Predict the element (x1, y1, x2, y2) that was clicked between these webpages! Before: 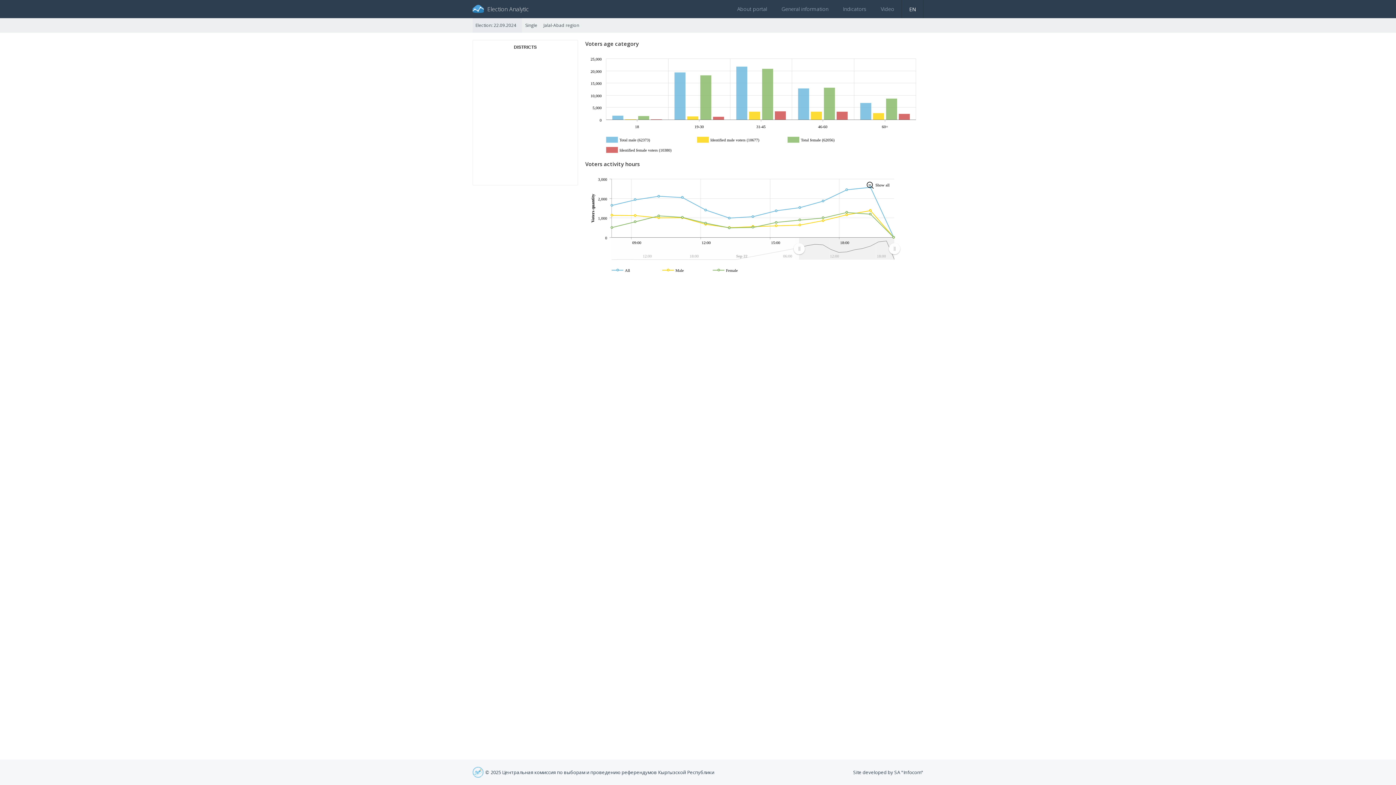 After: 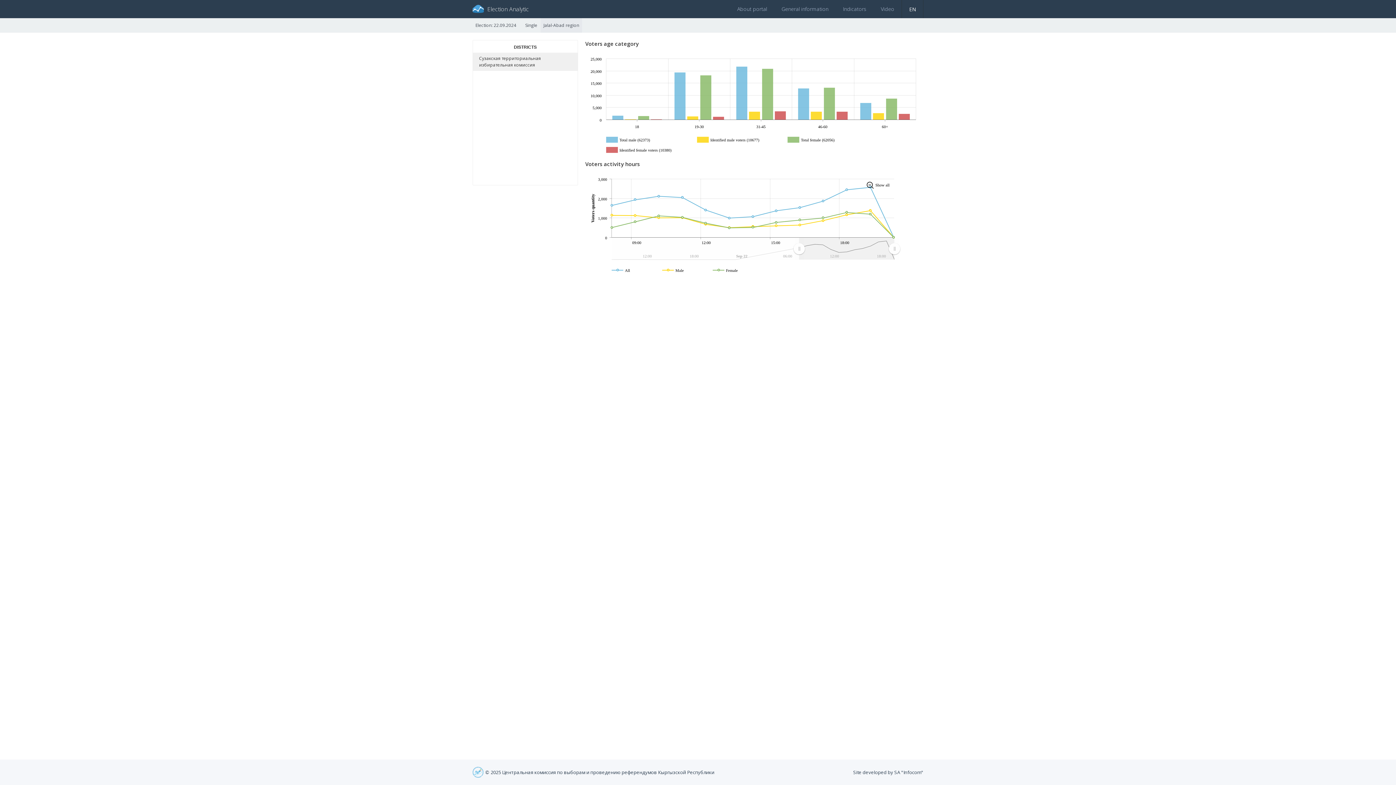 Action: label: Jalal-Abad region bbox: (540, 18, 582, 32)